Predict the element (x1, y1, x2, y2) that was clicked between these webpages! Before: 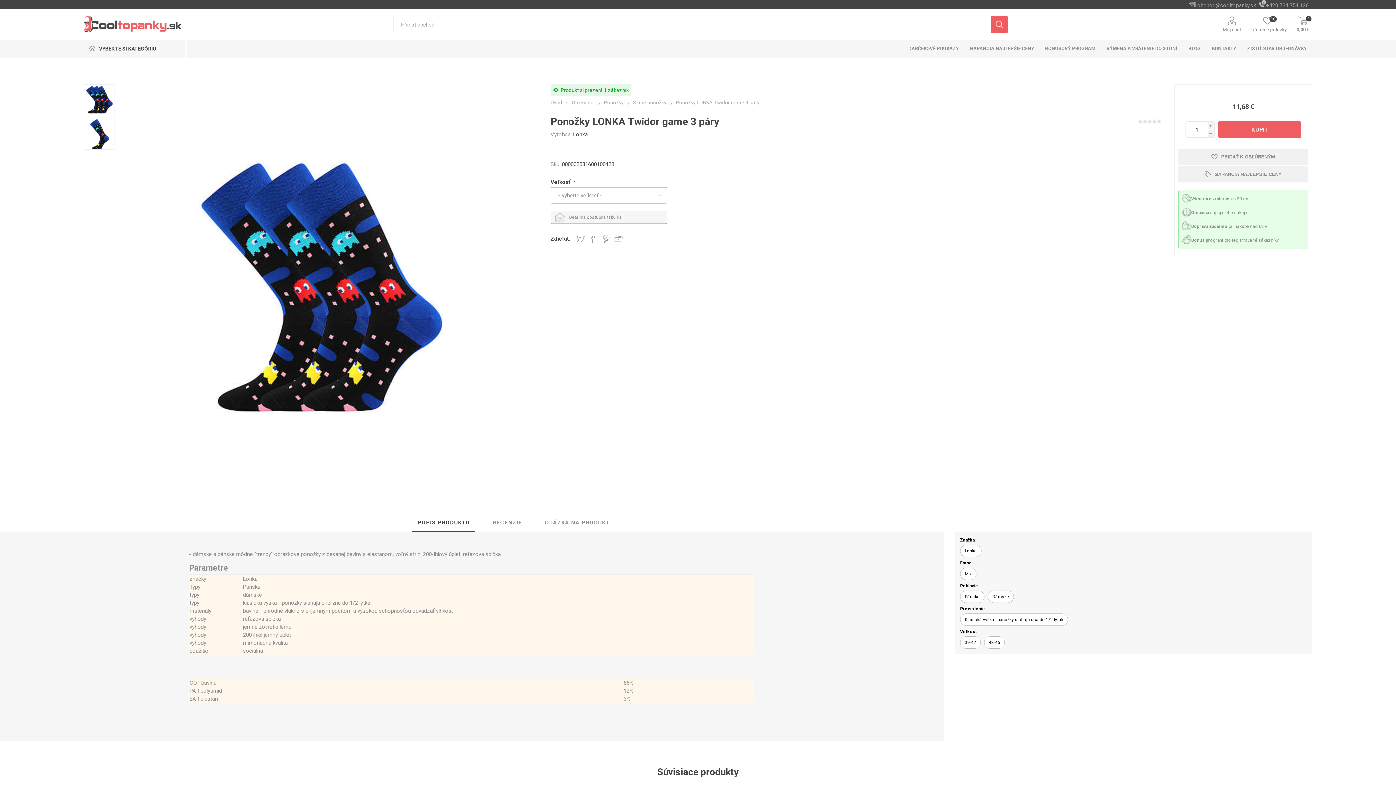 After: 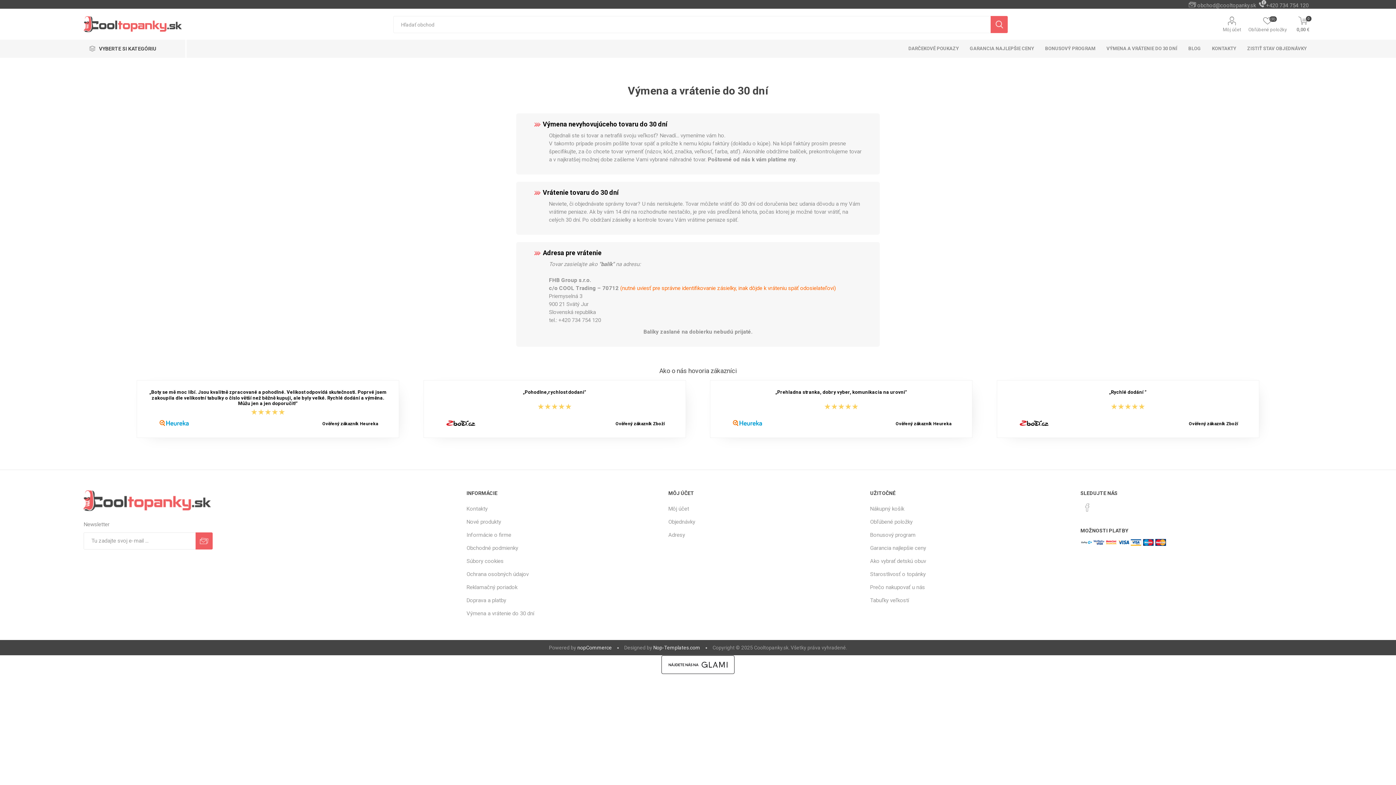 Action: label: VÝMENA A VRÁTENIE DO 30 DNÍ bbox: (1101, 39, 1183, 57)